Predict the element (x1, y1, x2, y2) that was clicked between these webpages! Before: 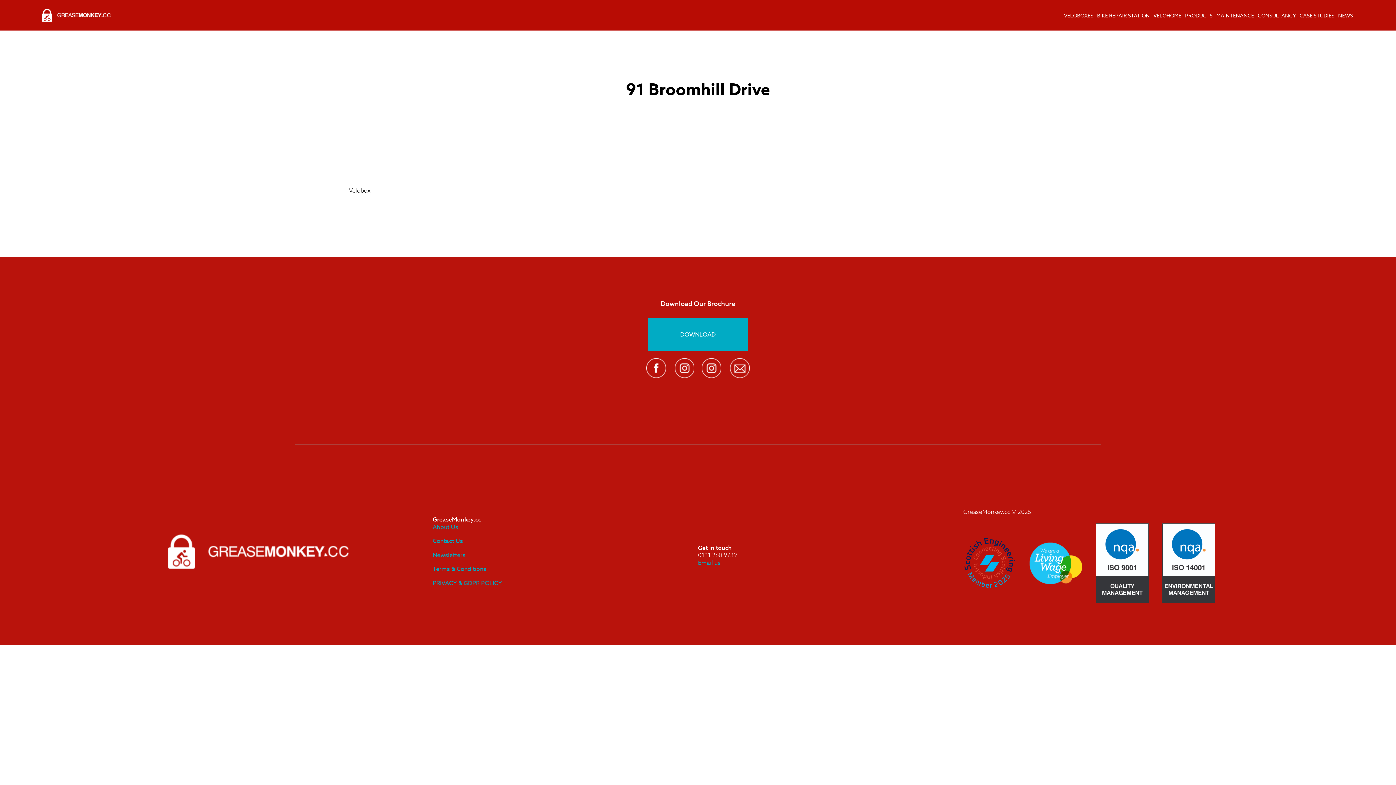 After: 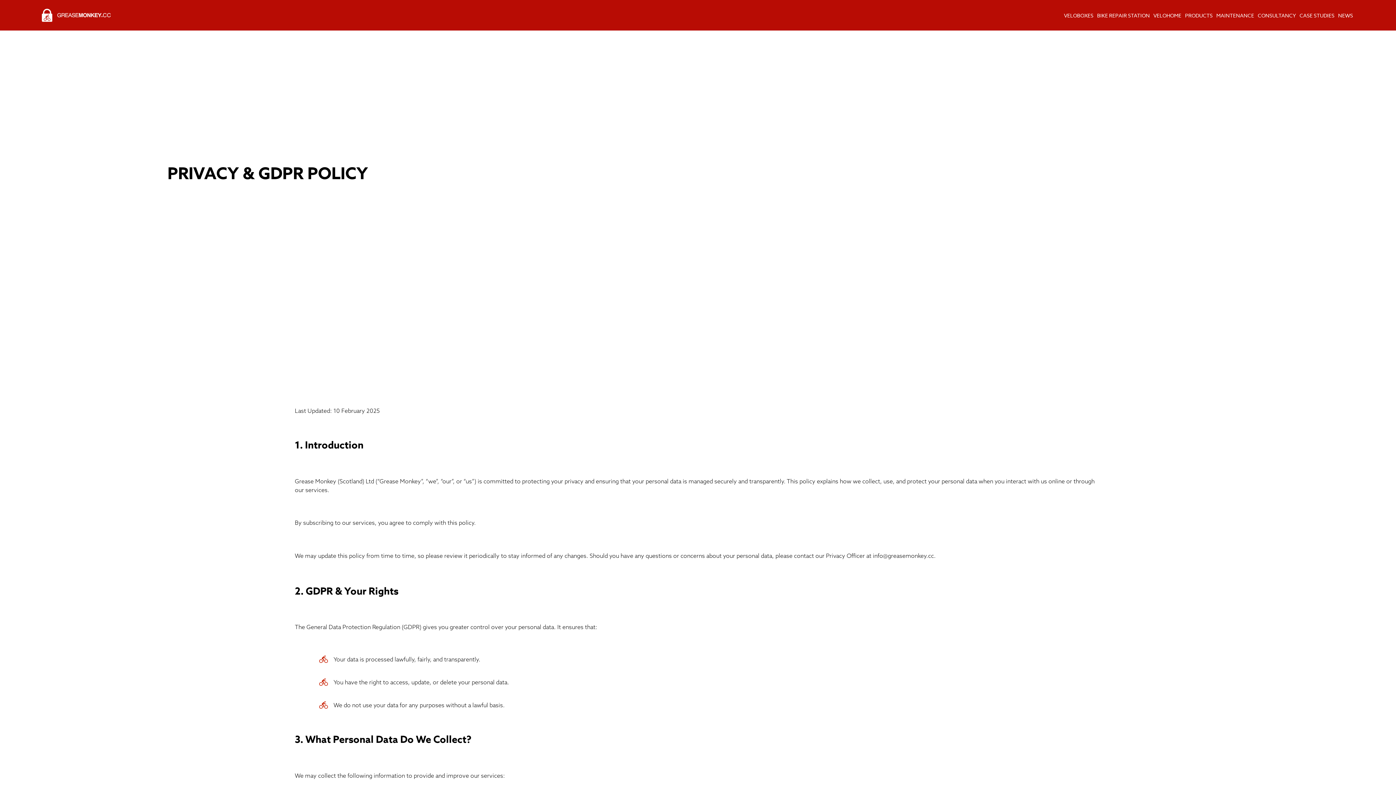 Action: label: PRIVACY & GDPR POLICY bbox: (432, 579, 501, 587)